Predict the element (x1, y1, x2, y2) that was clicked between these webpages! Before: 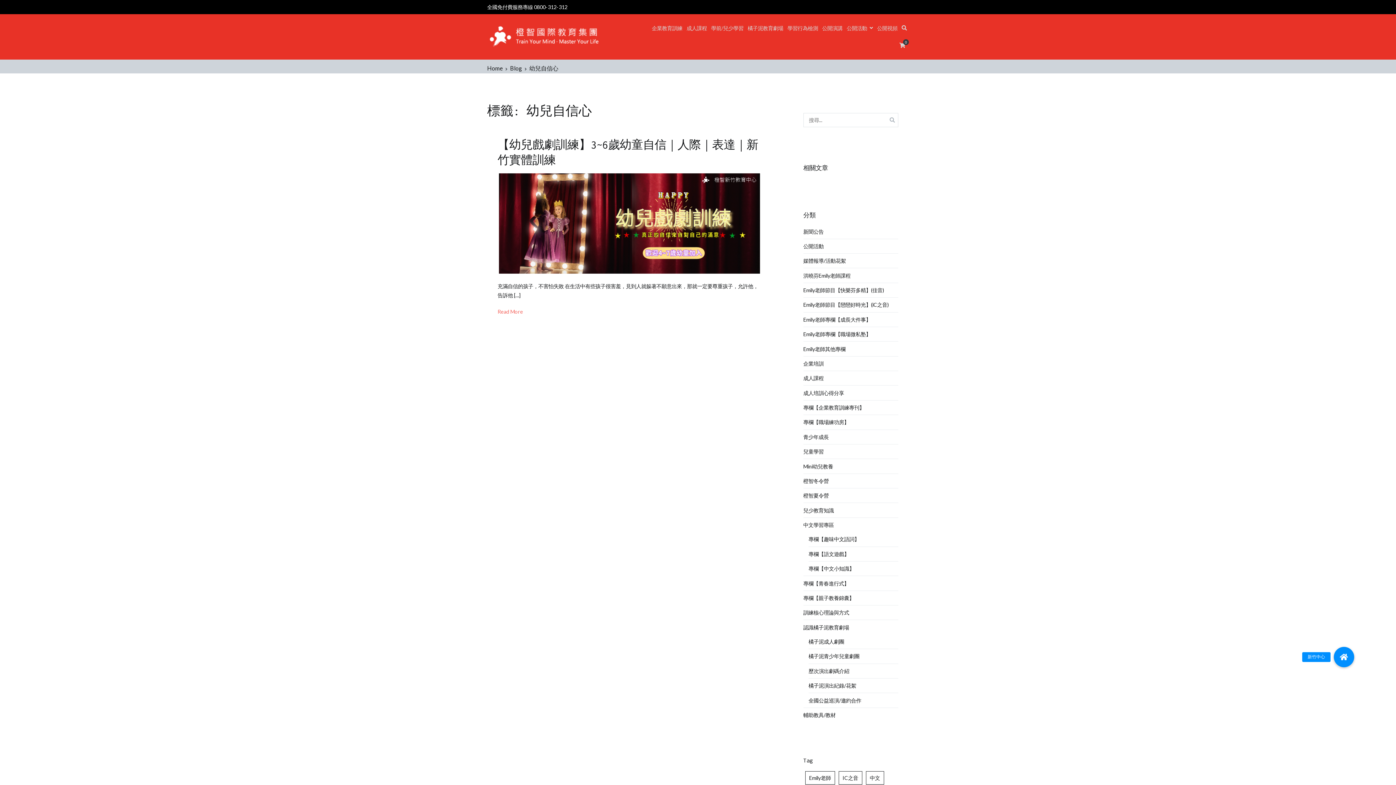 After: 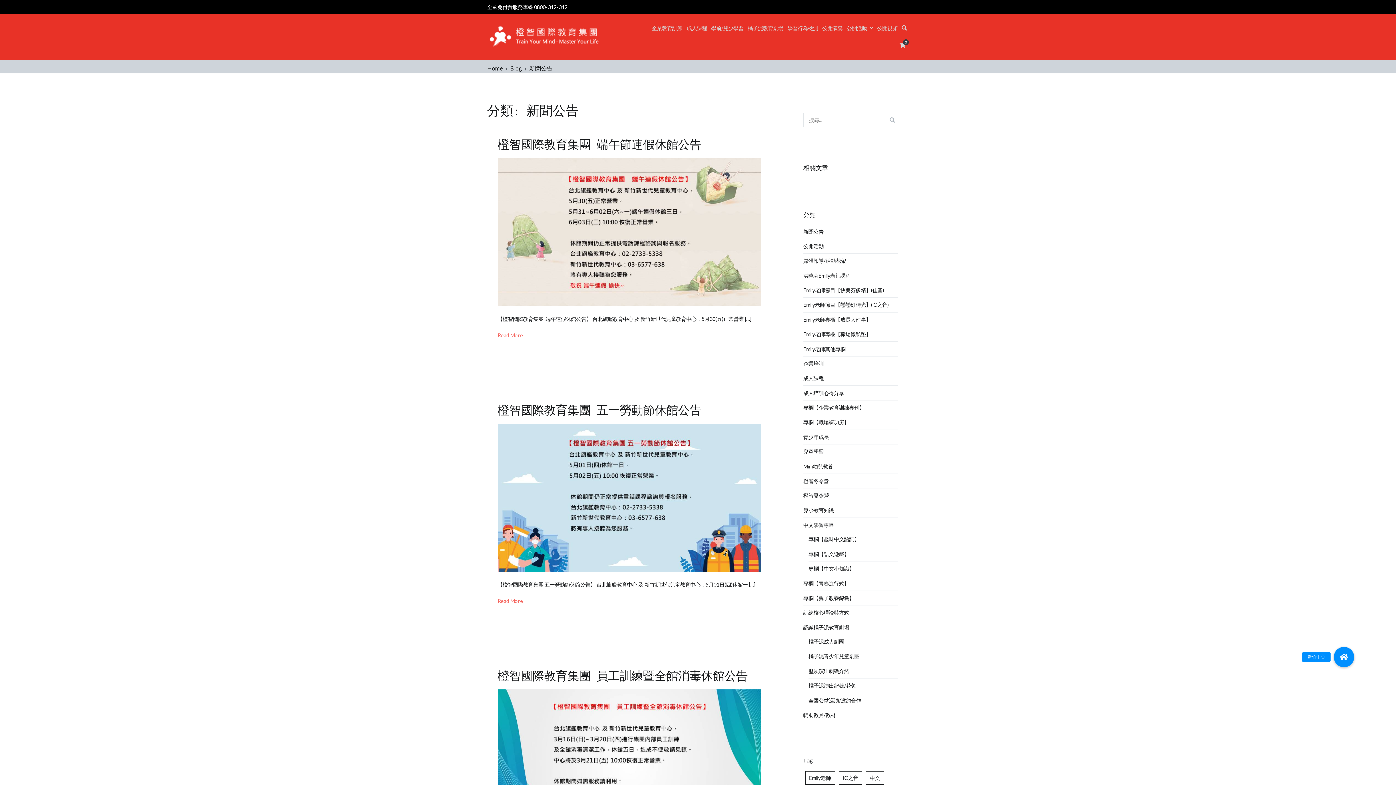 Action: label: 新聞公告 bbox: (803, 224, 823, 238)